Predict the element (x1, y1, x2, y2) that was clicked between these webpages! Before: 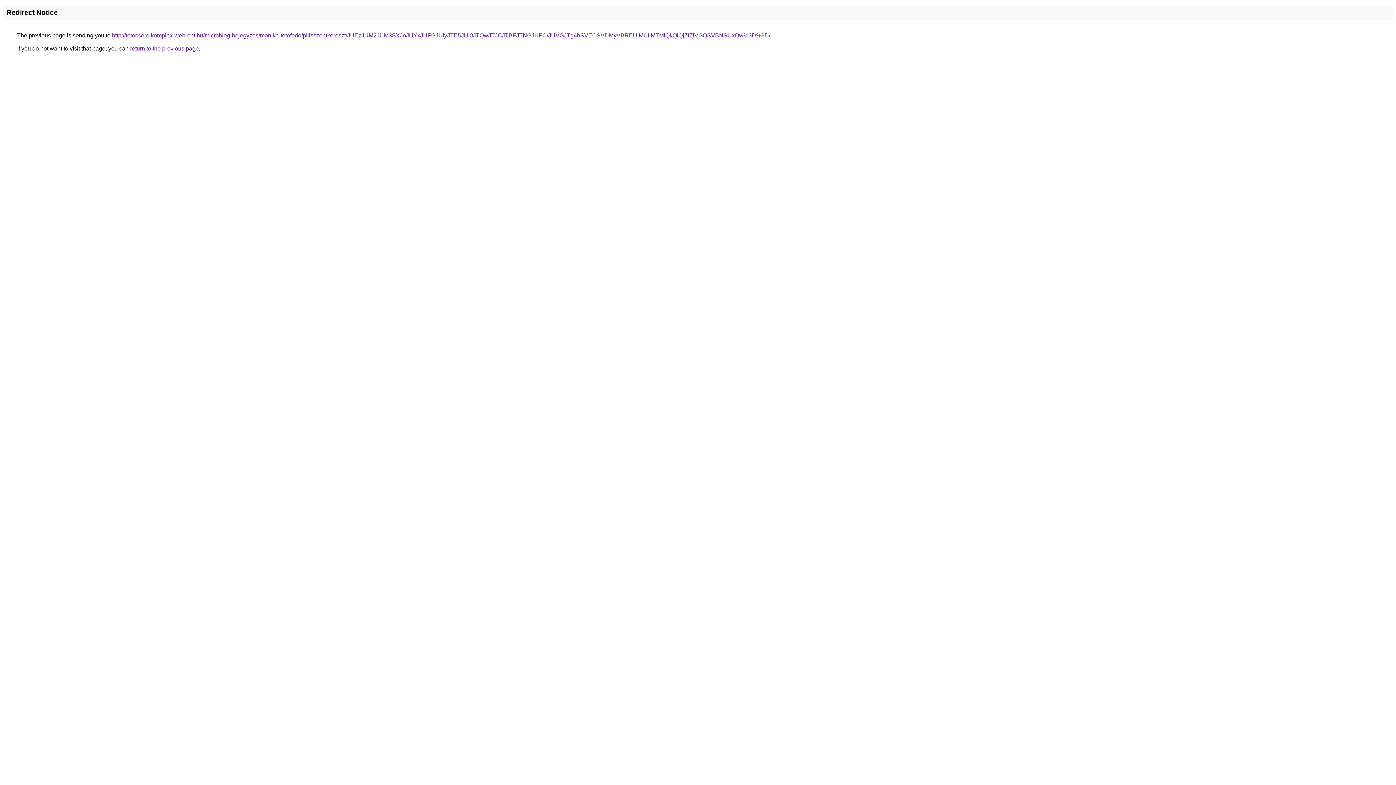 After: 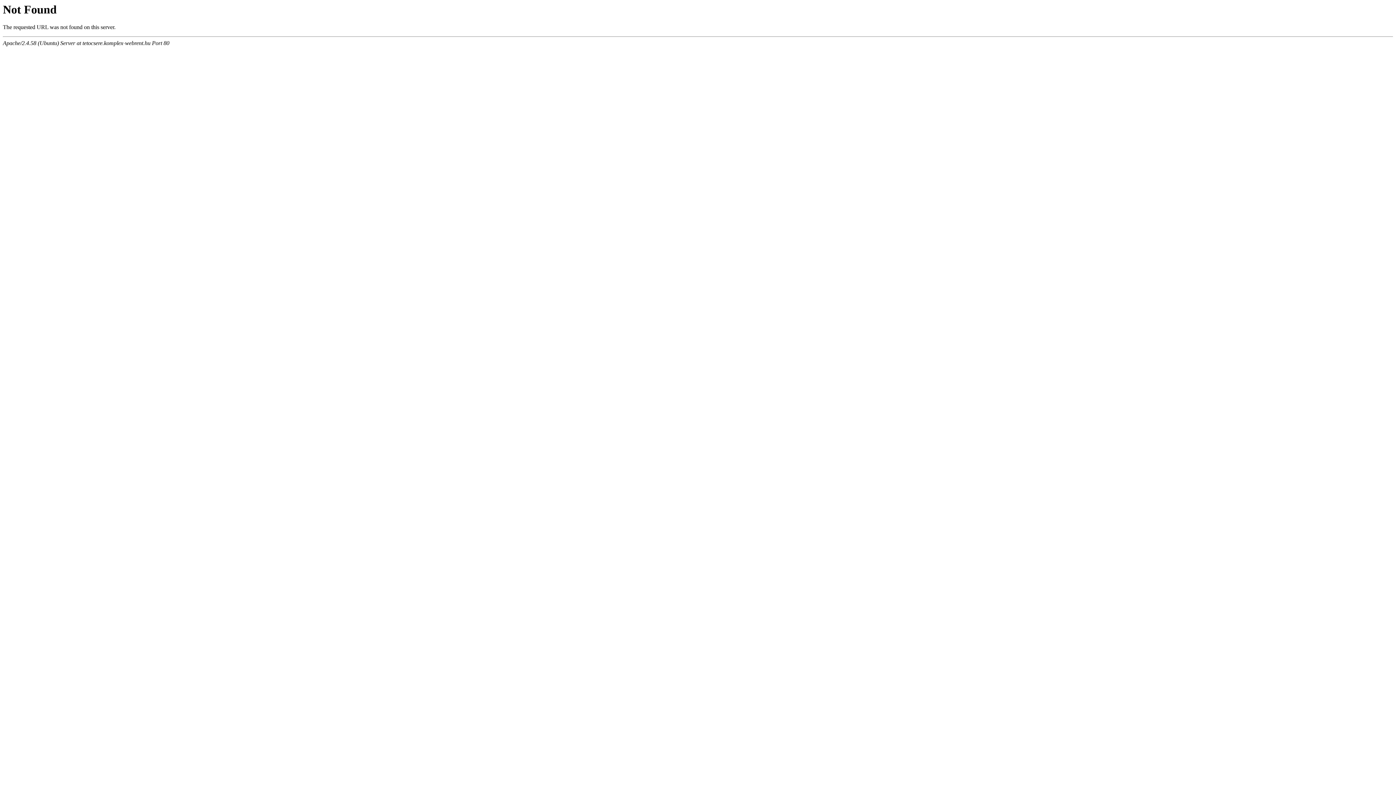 Action: label: http://tetocsere.komplex-webrent.hu/microblog-bejegyzes/monika-tetofedo/pilisszentkereszt/JUEzJUM2JUM3SXJoJUYxJUFGJUIyJTE5JUI0JTQwJTJCJTBFJTNGJUFC/JUVGJTg4bSVEOSVDMyVBREUlMUIlMTMlQkQlQjZfZiVGQSVBNSUxQw%3D%3D/ bbox: (112, 32, 770, 38)